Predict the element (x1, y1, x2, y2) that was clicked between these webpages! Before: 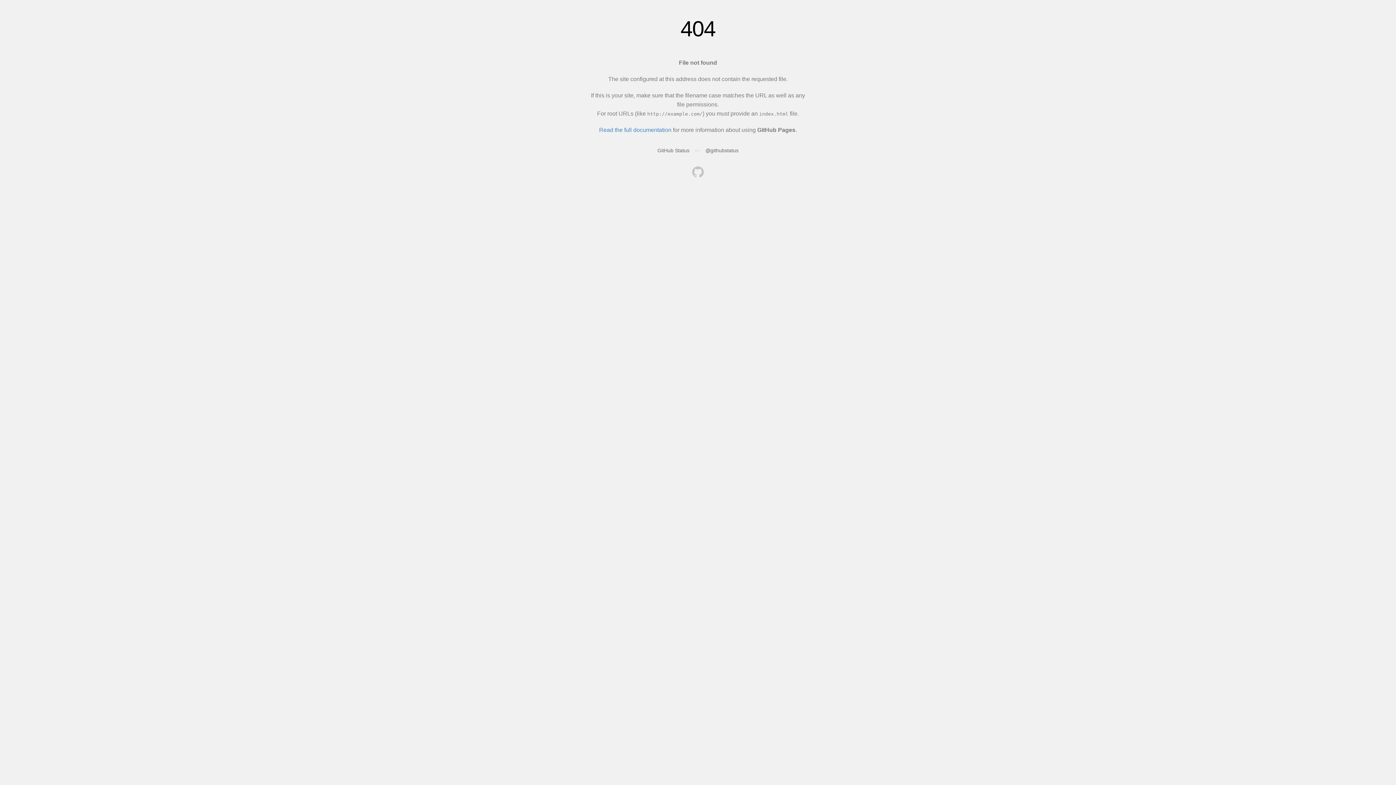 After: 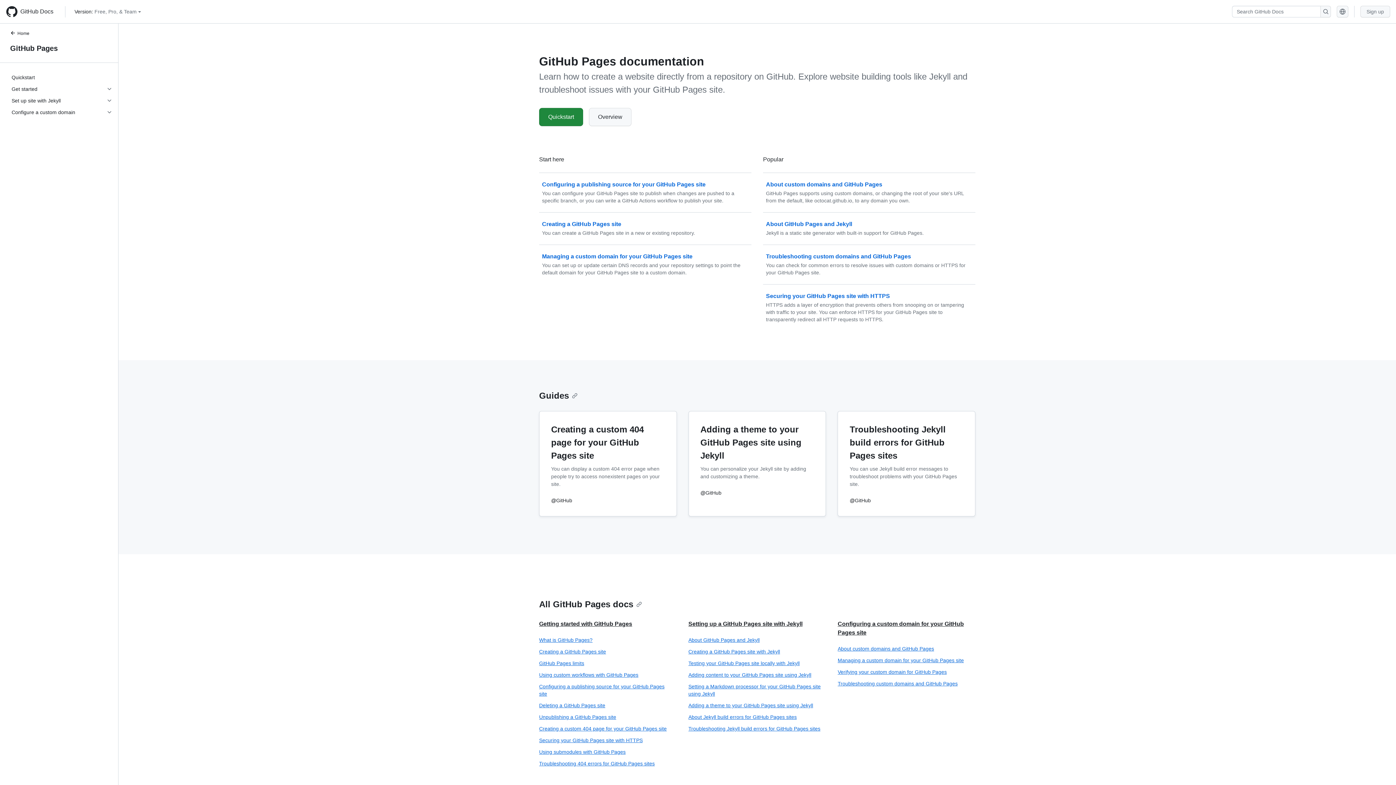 Action: label: Read the full documentation bbox: (599, 126, 671, 133)